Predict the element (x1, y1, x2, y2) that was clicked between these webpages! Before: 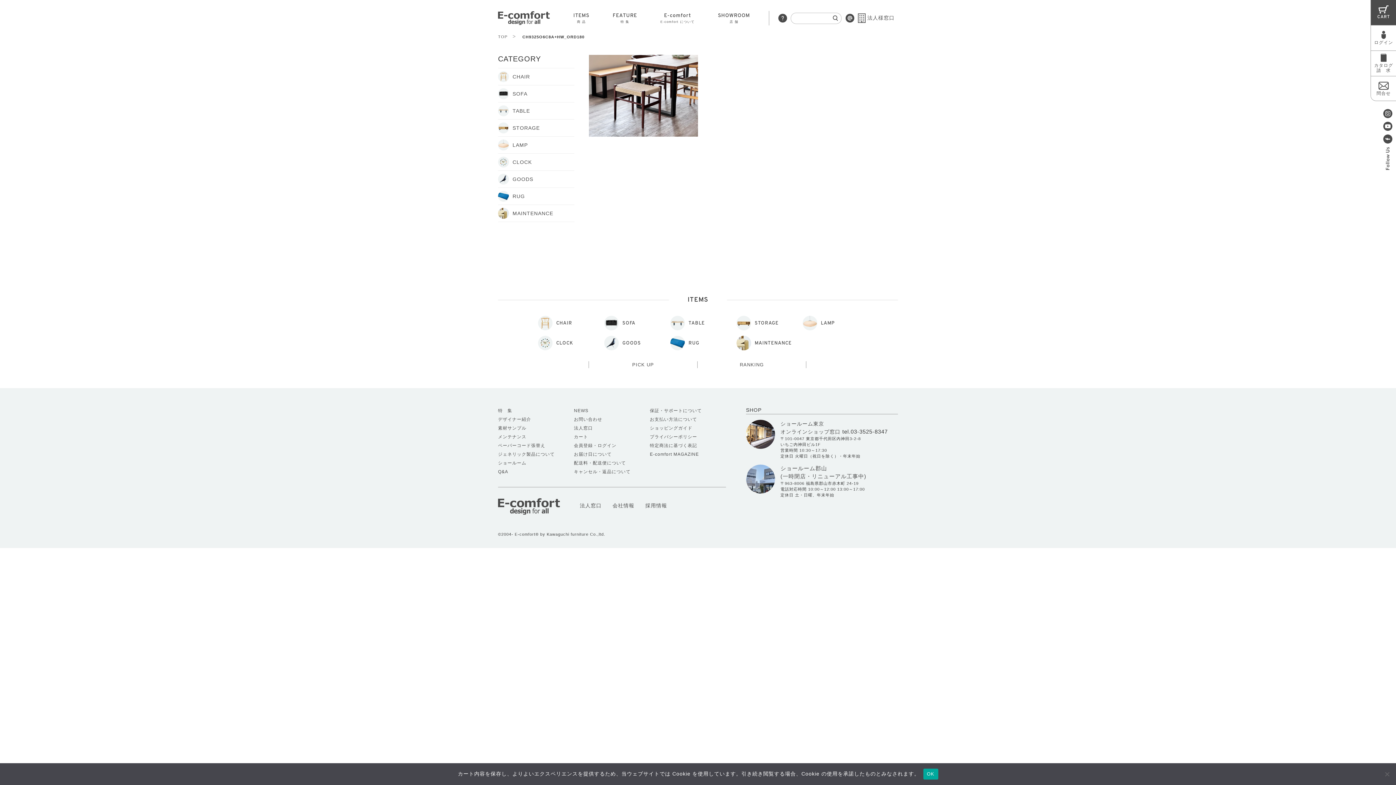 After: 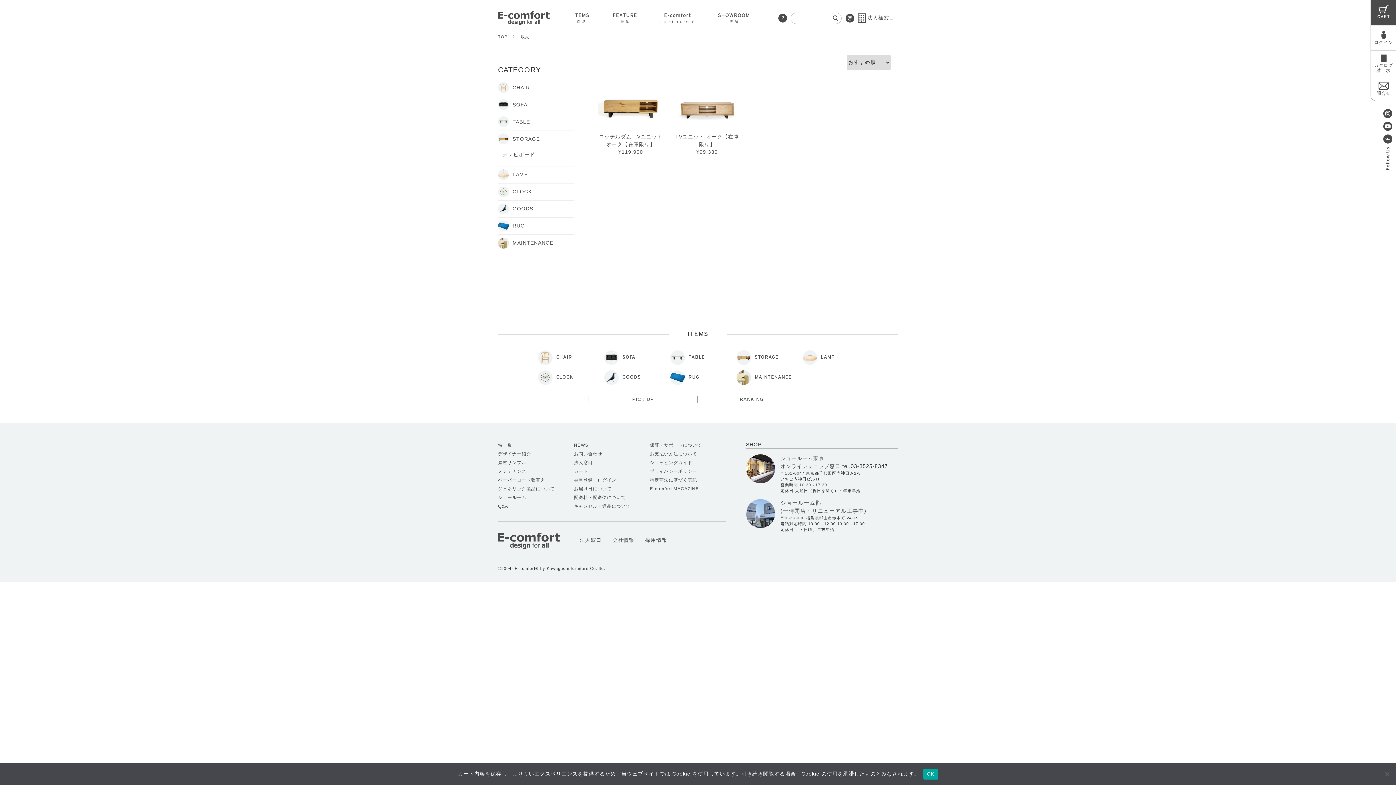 Action: bbox: (736, 316, 802, 336) label: STORAGE